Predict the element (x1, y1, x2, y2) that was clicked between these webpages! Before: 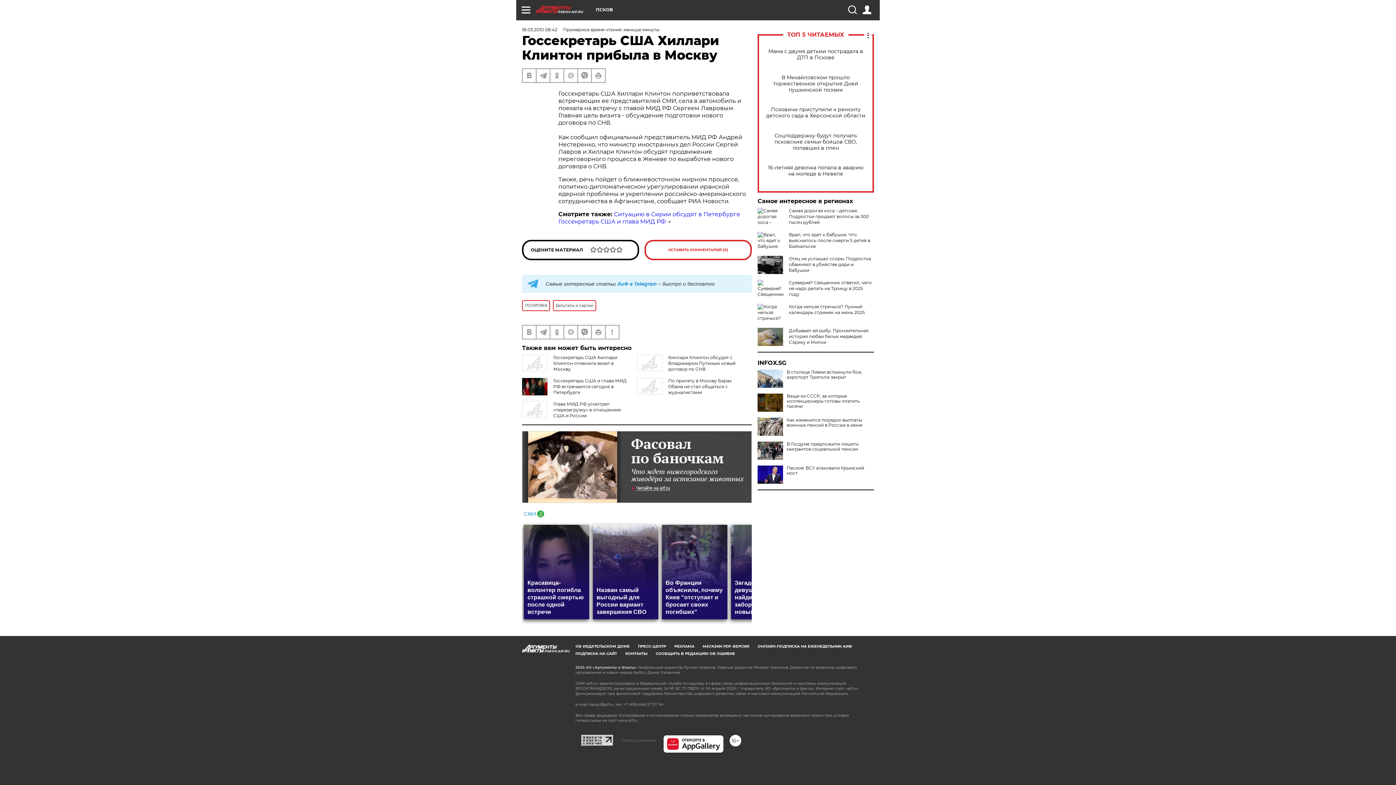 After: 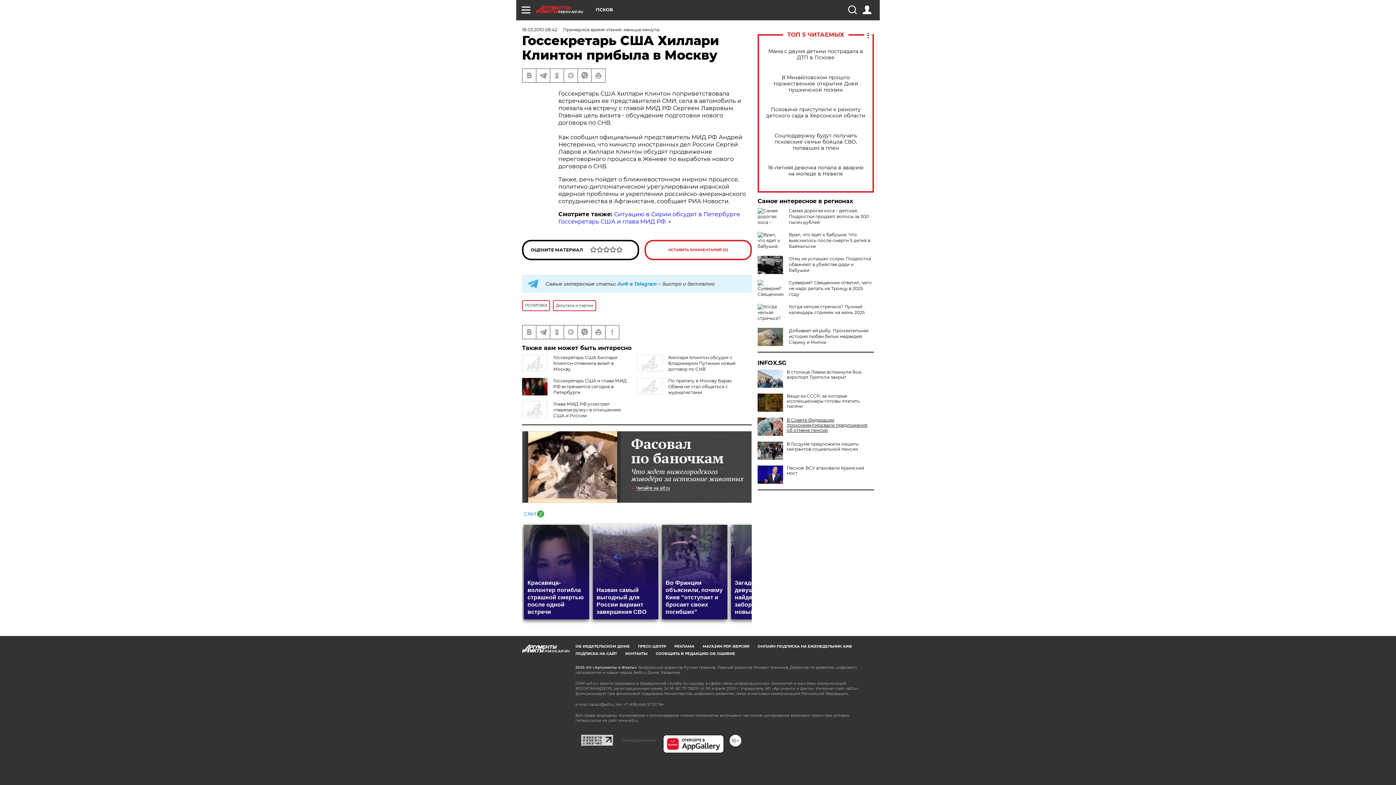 Action: bbox: (757, 417, 874, 428) label: Как изменился порядок выплаты военных пенсий в России в июне